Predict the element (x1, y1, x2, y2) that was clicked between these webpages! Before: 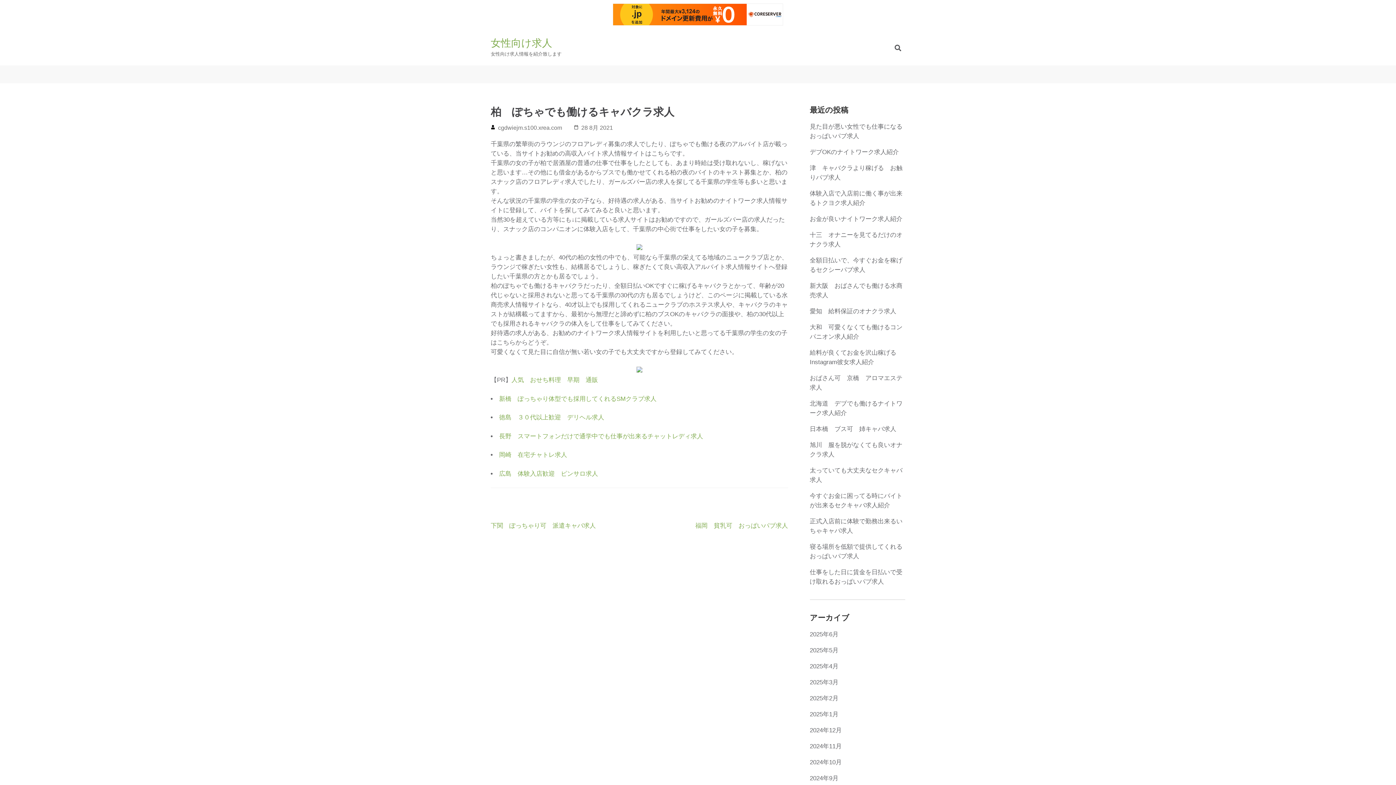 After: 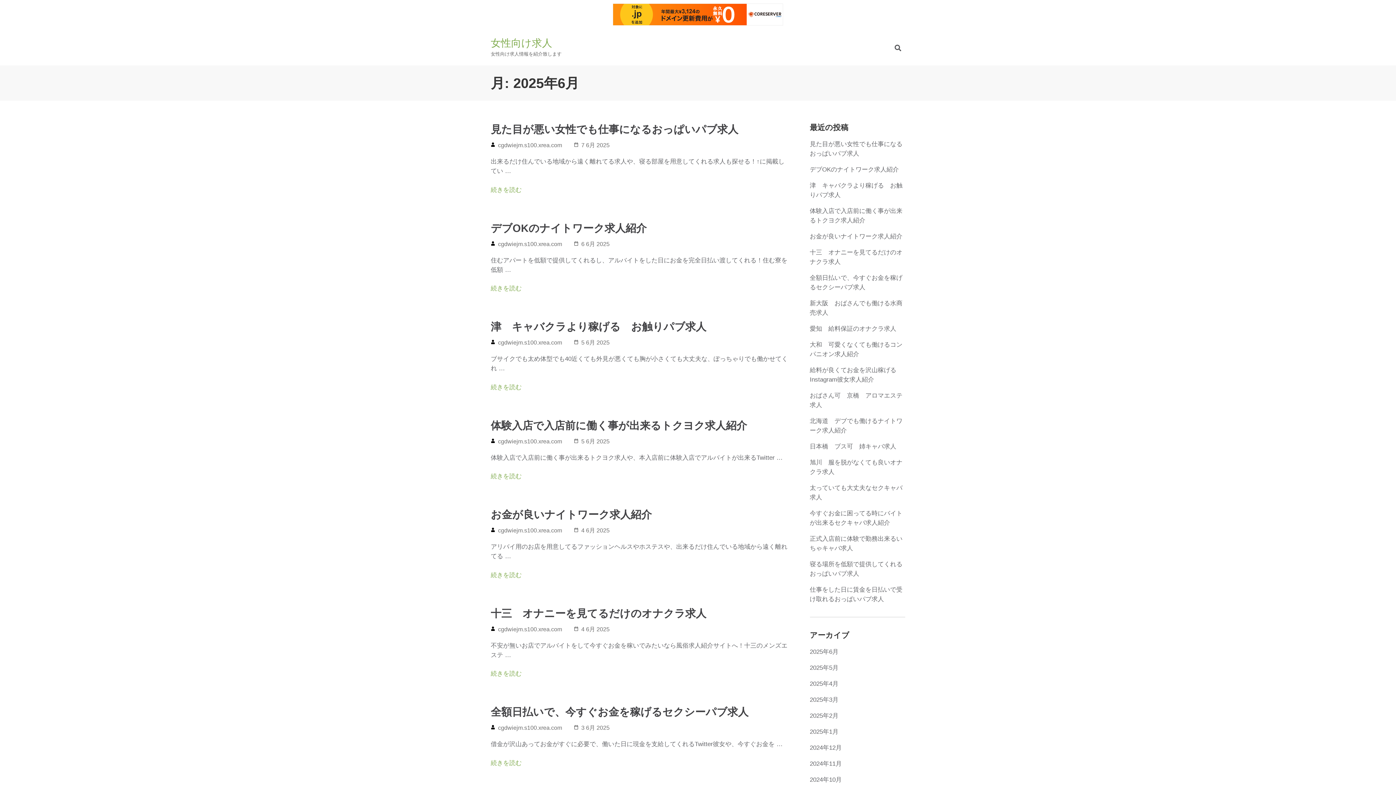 Action: bbox: (810, 631, 838, 638) label: 2025年6月